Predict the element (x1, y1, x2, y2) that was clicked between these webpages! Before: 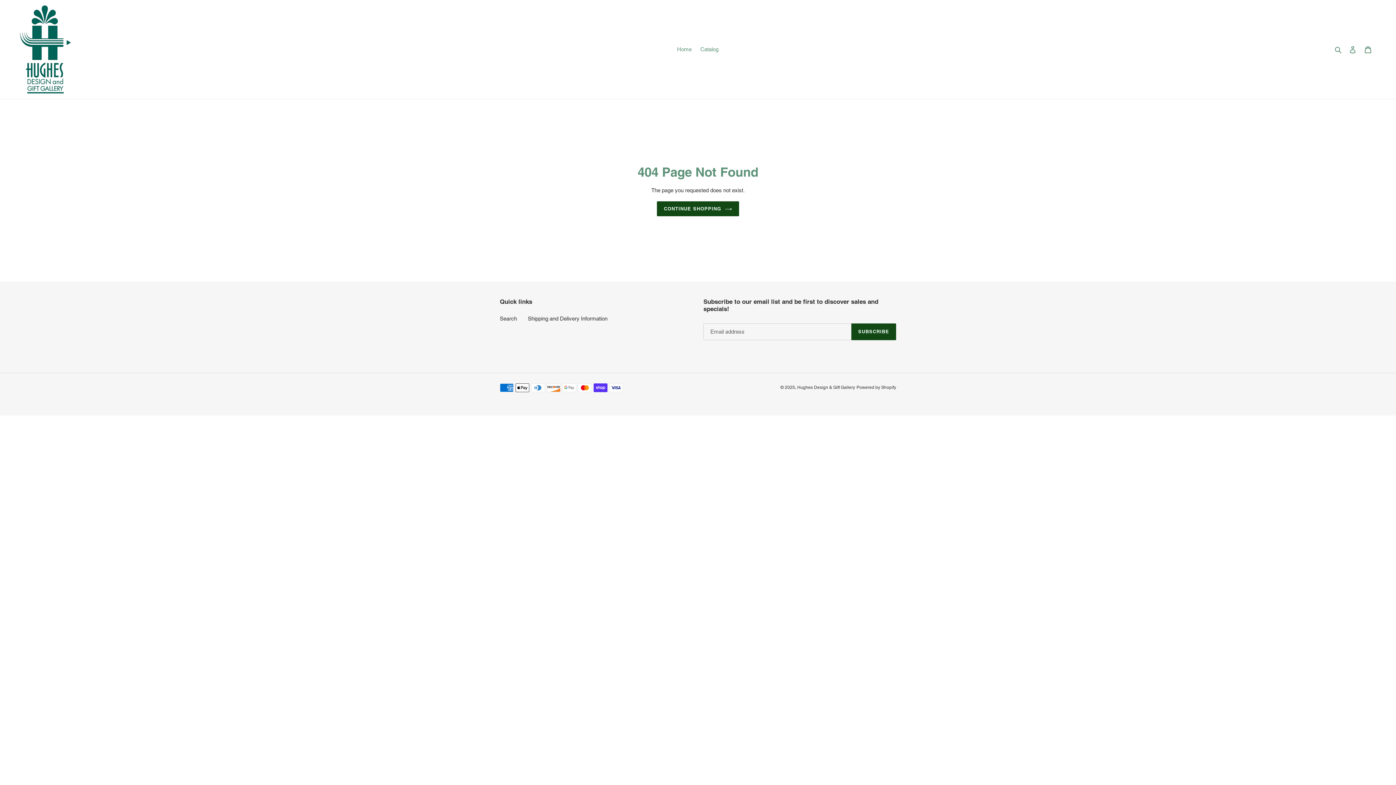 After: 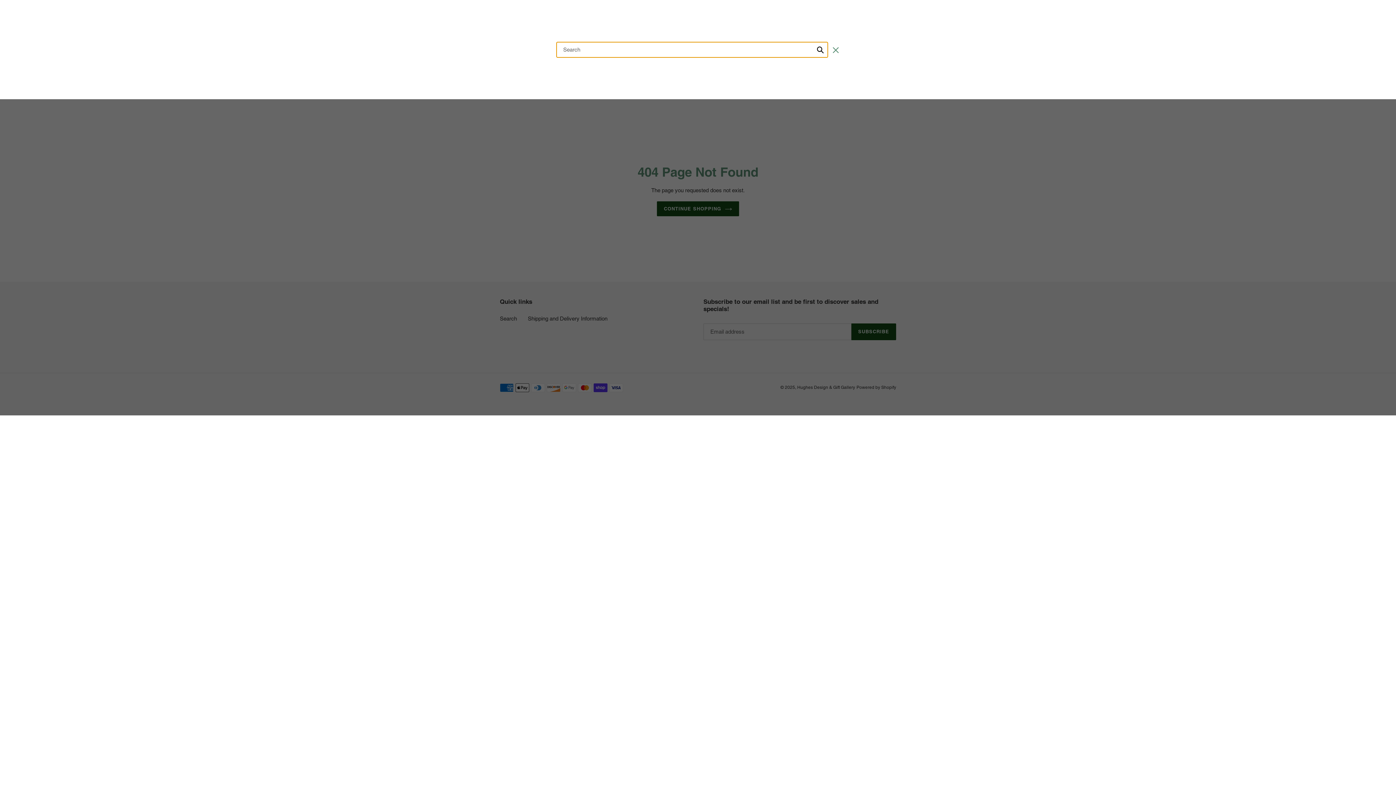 Action: bbox: (1332, 45, 1345, 53) label: Search